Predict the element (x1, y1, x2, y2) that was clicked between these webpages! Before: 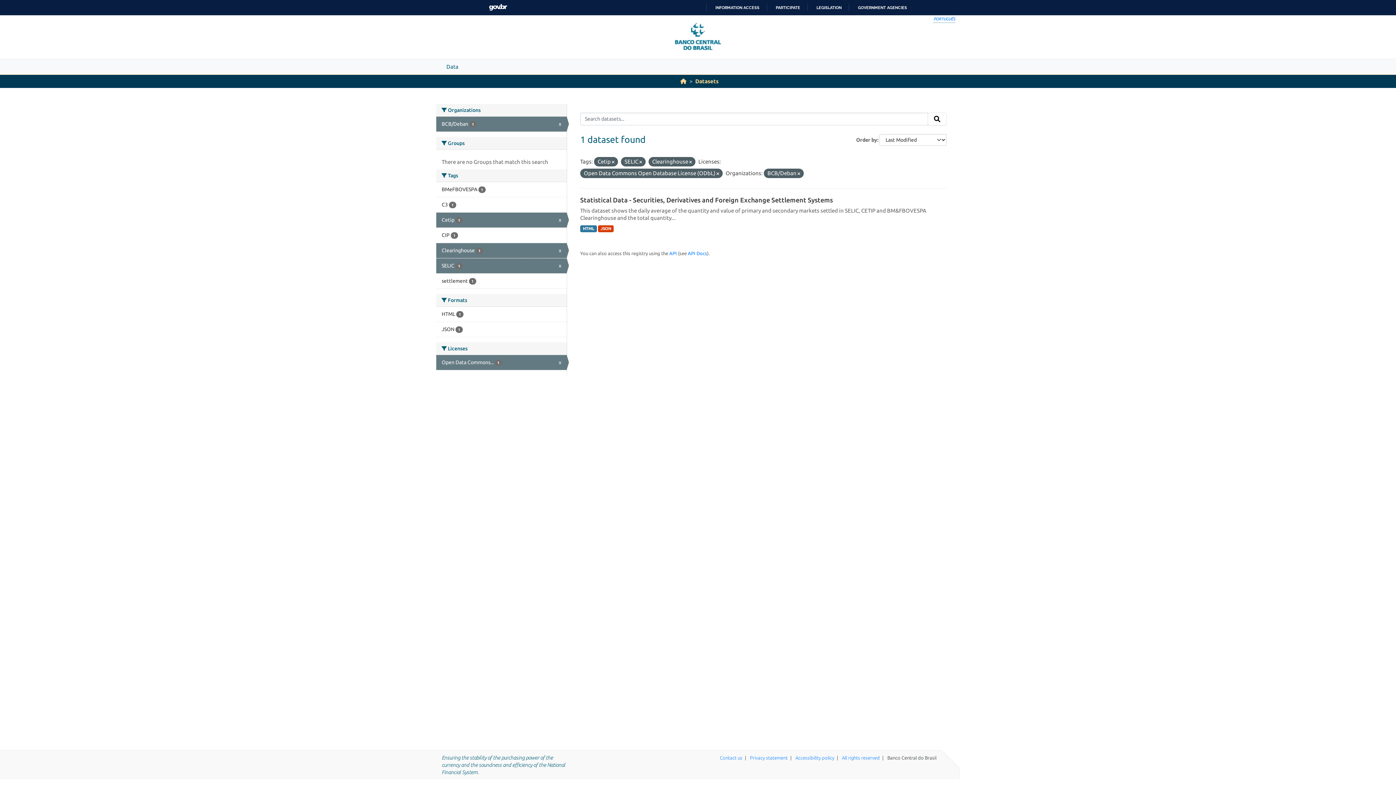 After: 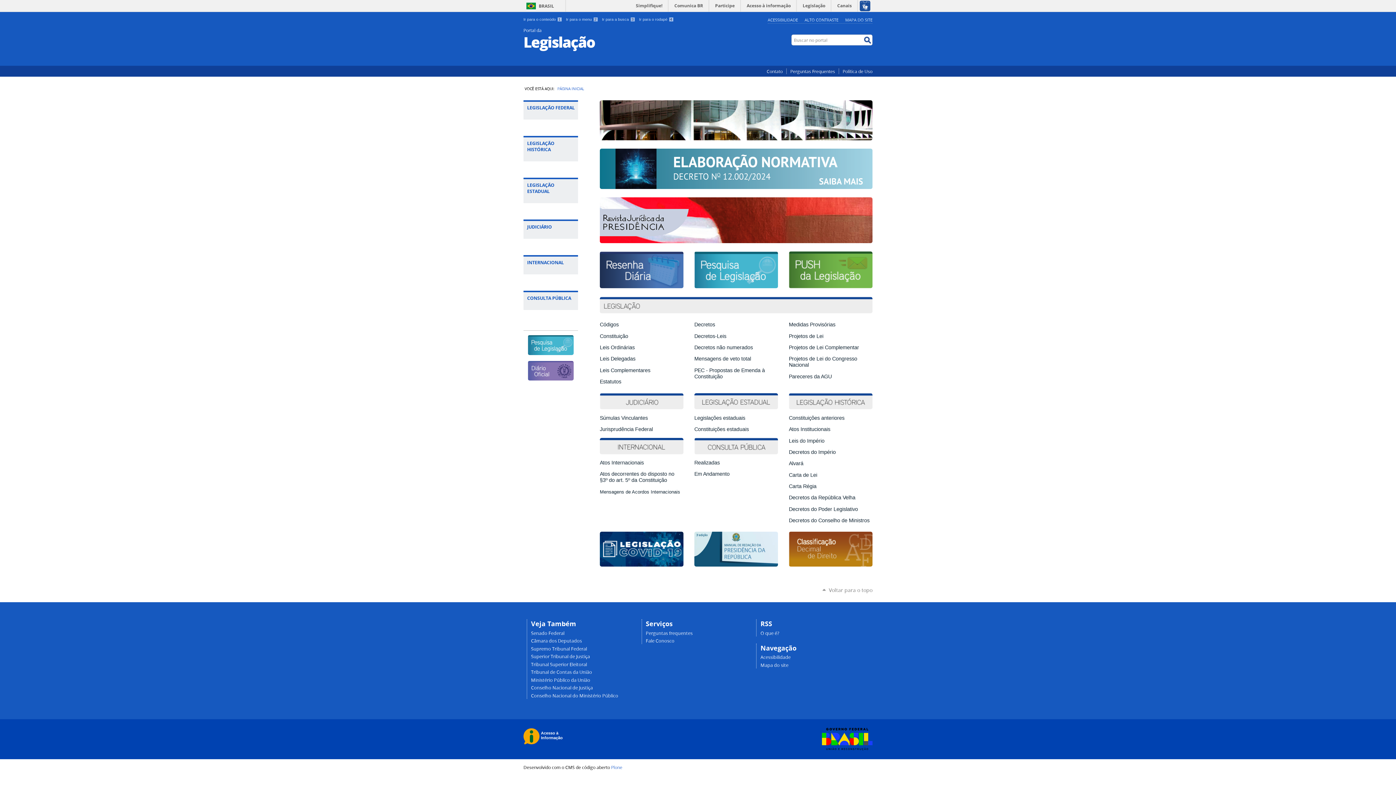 Action: label: LEGISLATION bbox: (810, 5, 841, 10)